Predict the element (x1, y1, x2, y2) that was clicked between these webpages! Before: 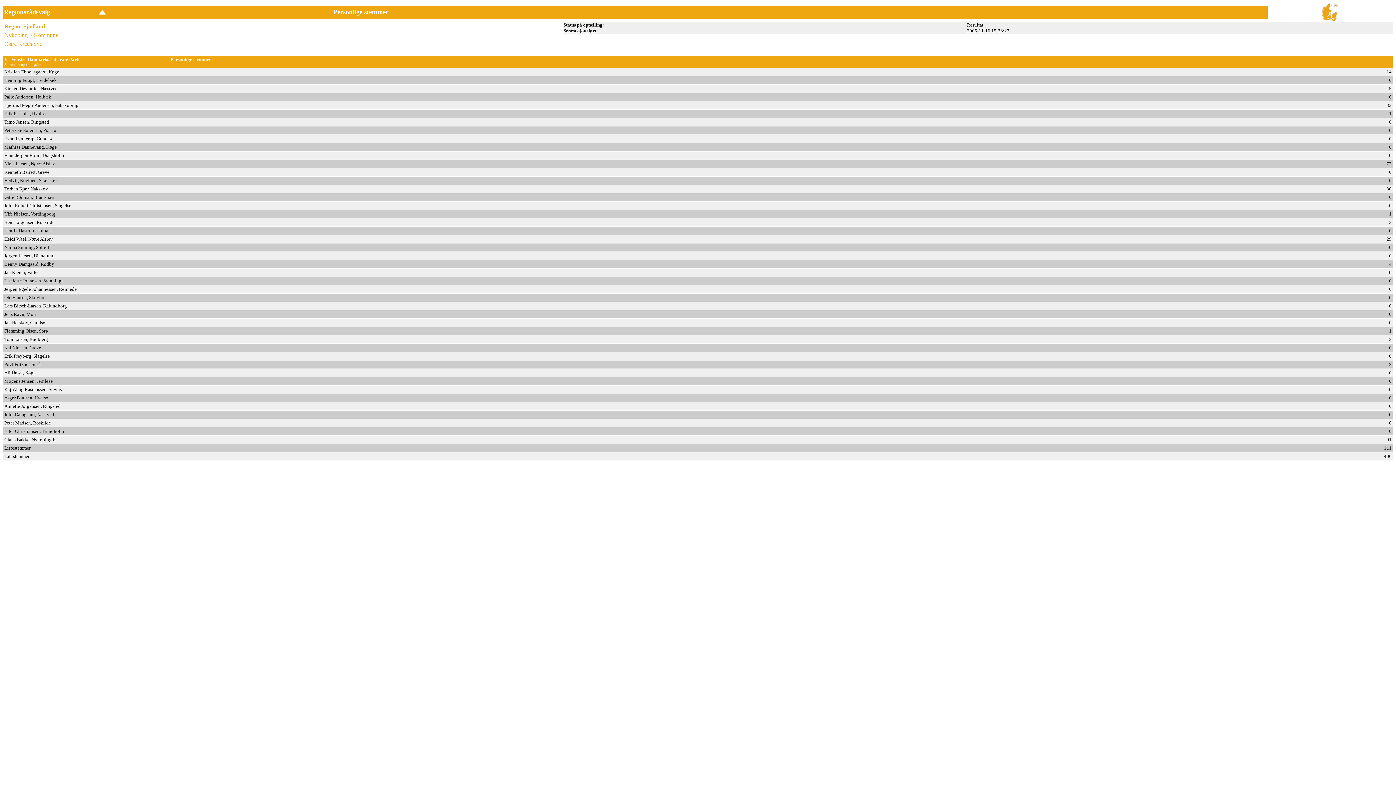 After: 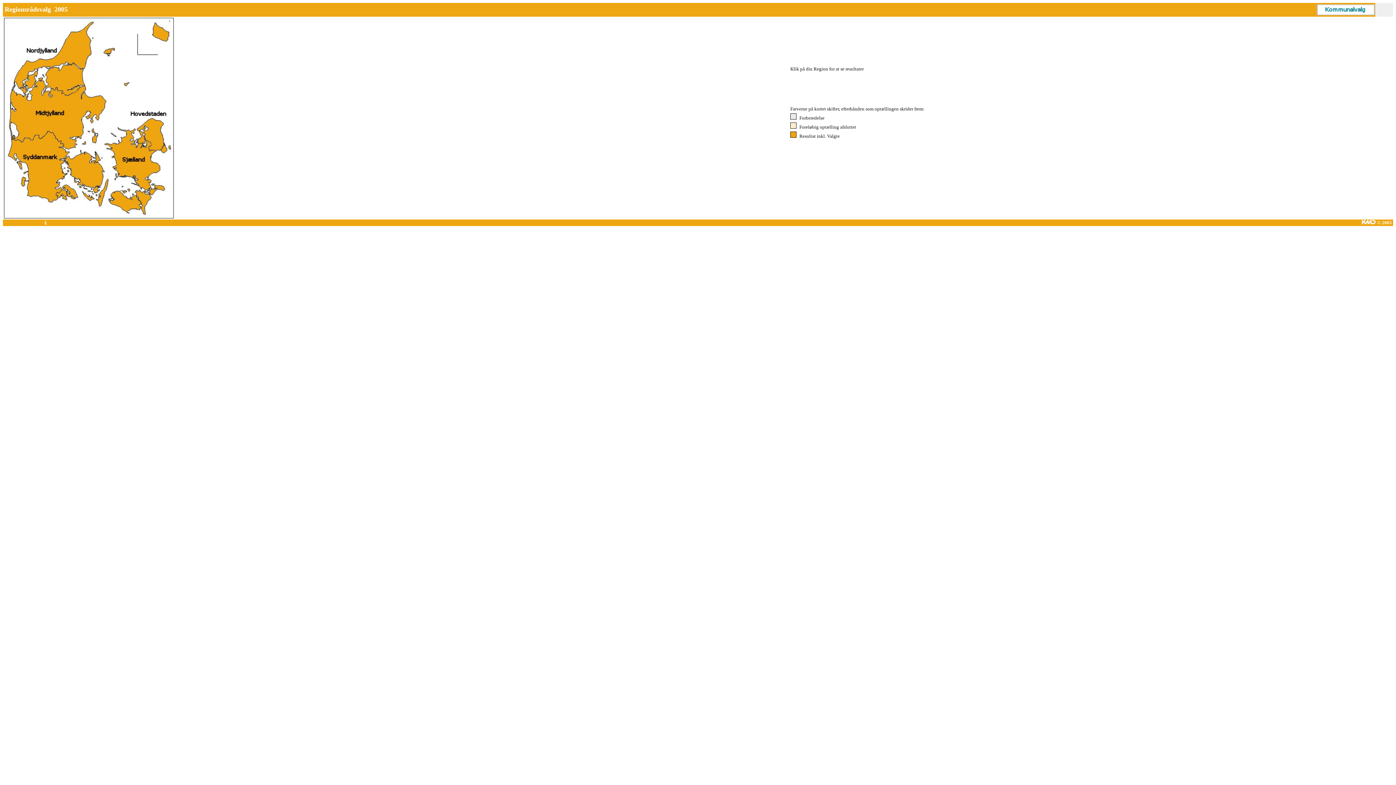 Action: bbox: (1322, 16, 1338, 22)